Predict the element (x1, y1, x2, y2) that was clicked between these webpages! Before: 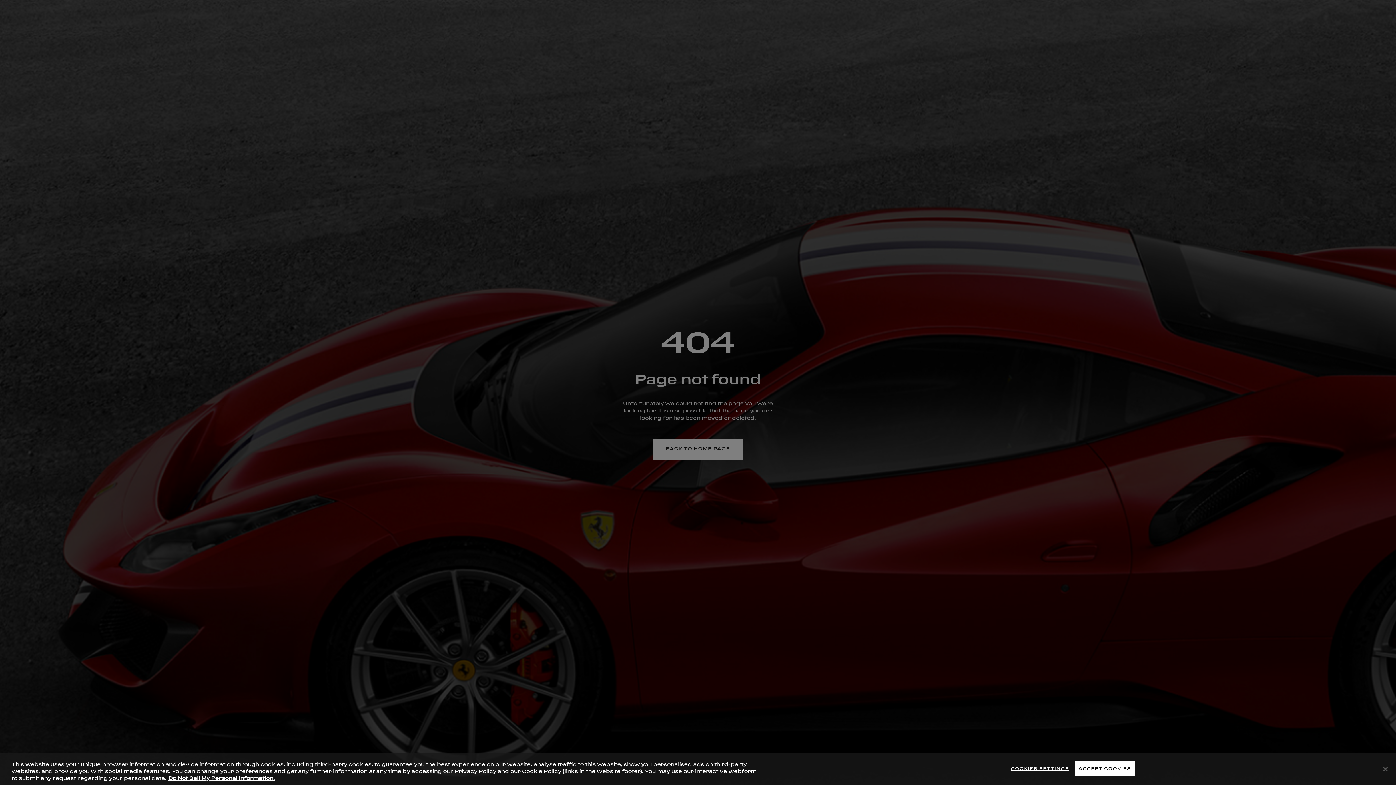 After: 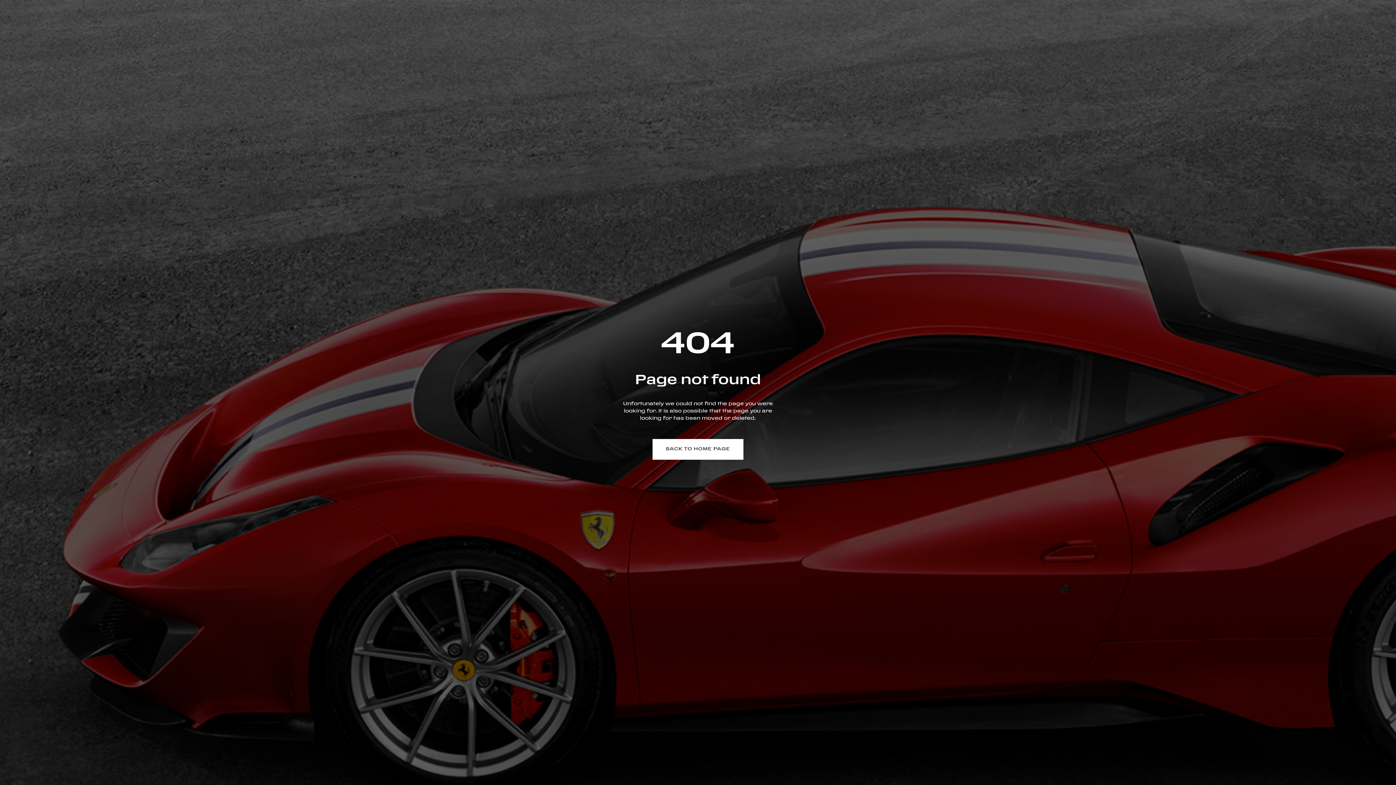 Action: label: ACCEPT COOKIES bbox: (1074, 761, 1135, 775)